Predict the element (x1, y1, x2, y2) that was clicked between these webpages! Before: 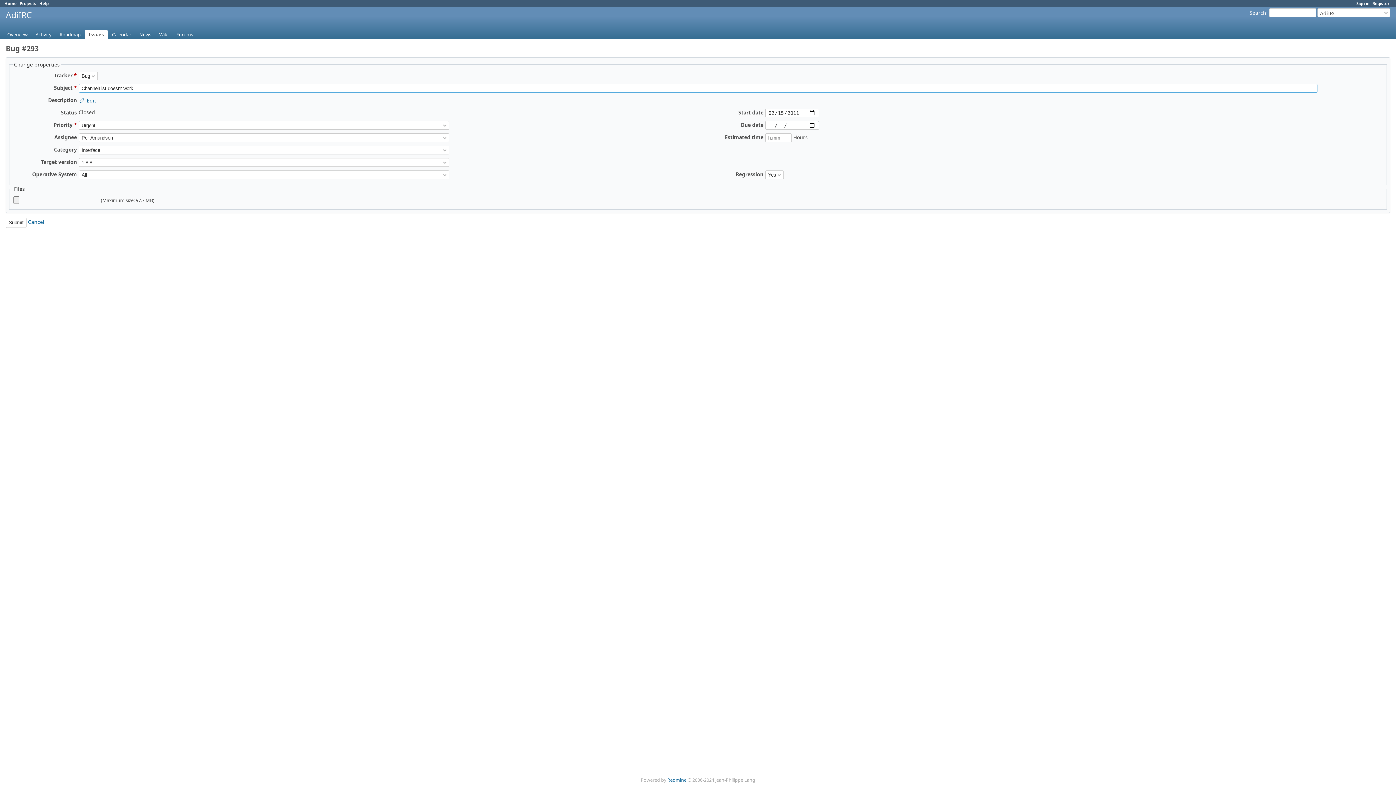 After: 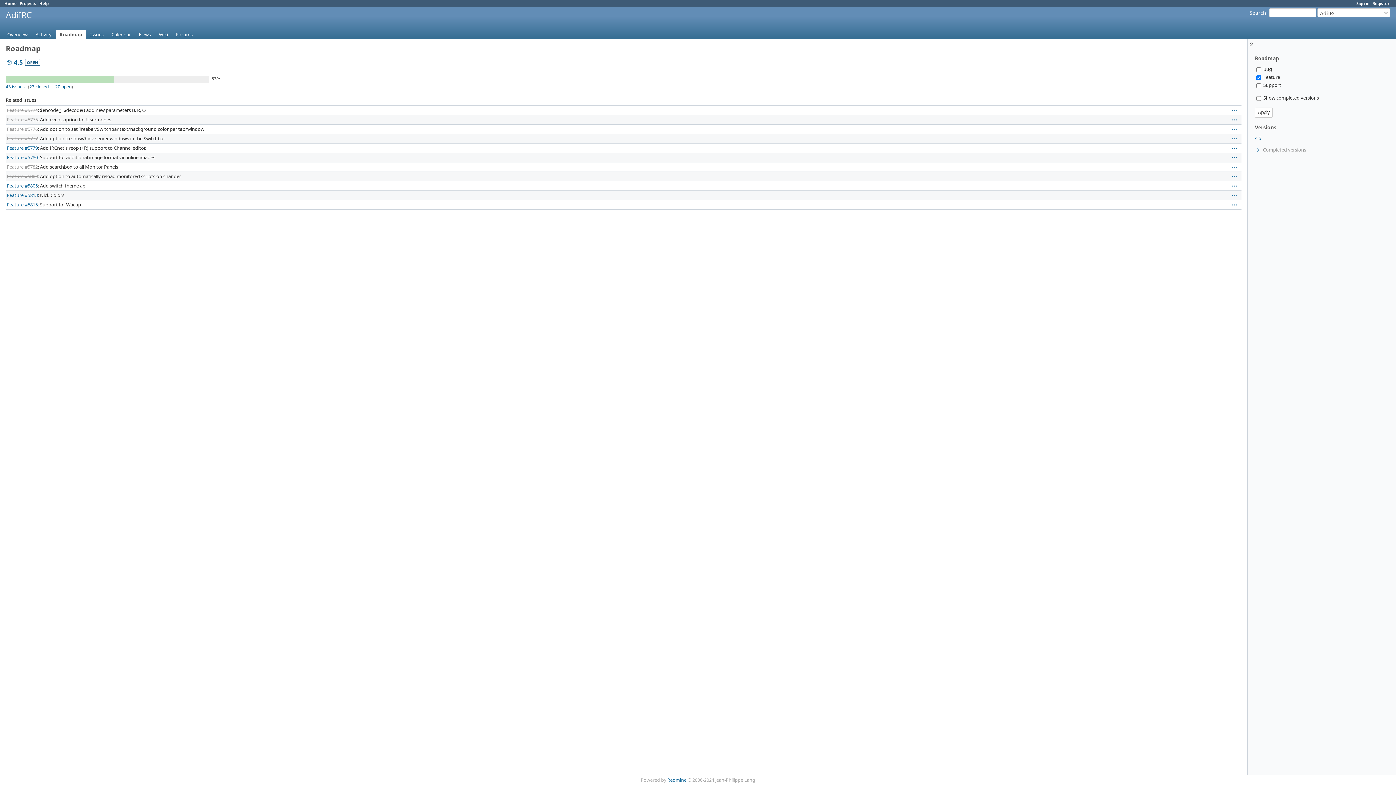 Action: label: Roadmap bbox: (56, 29, 84, 39)